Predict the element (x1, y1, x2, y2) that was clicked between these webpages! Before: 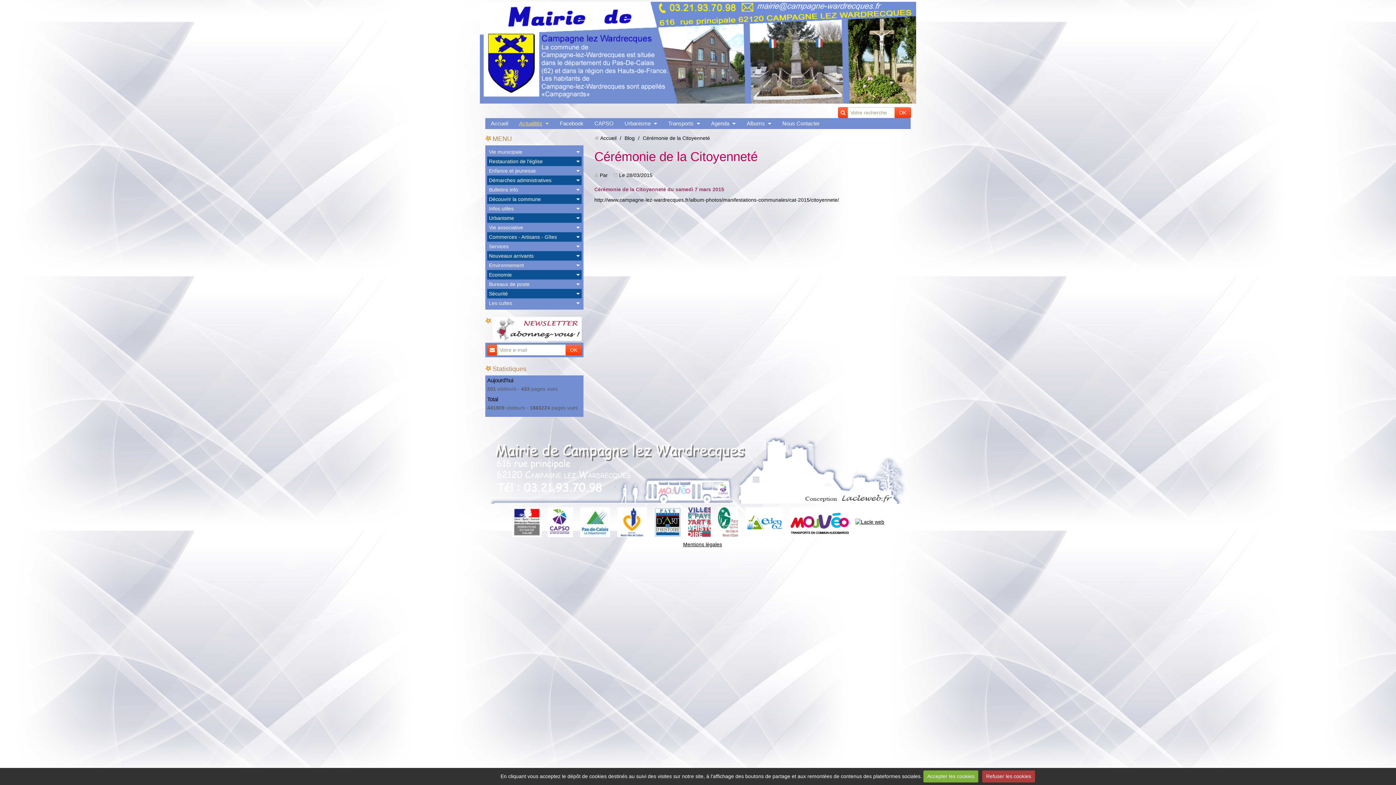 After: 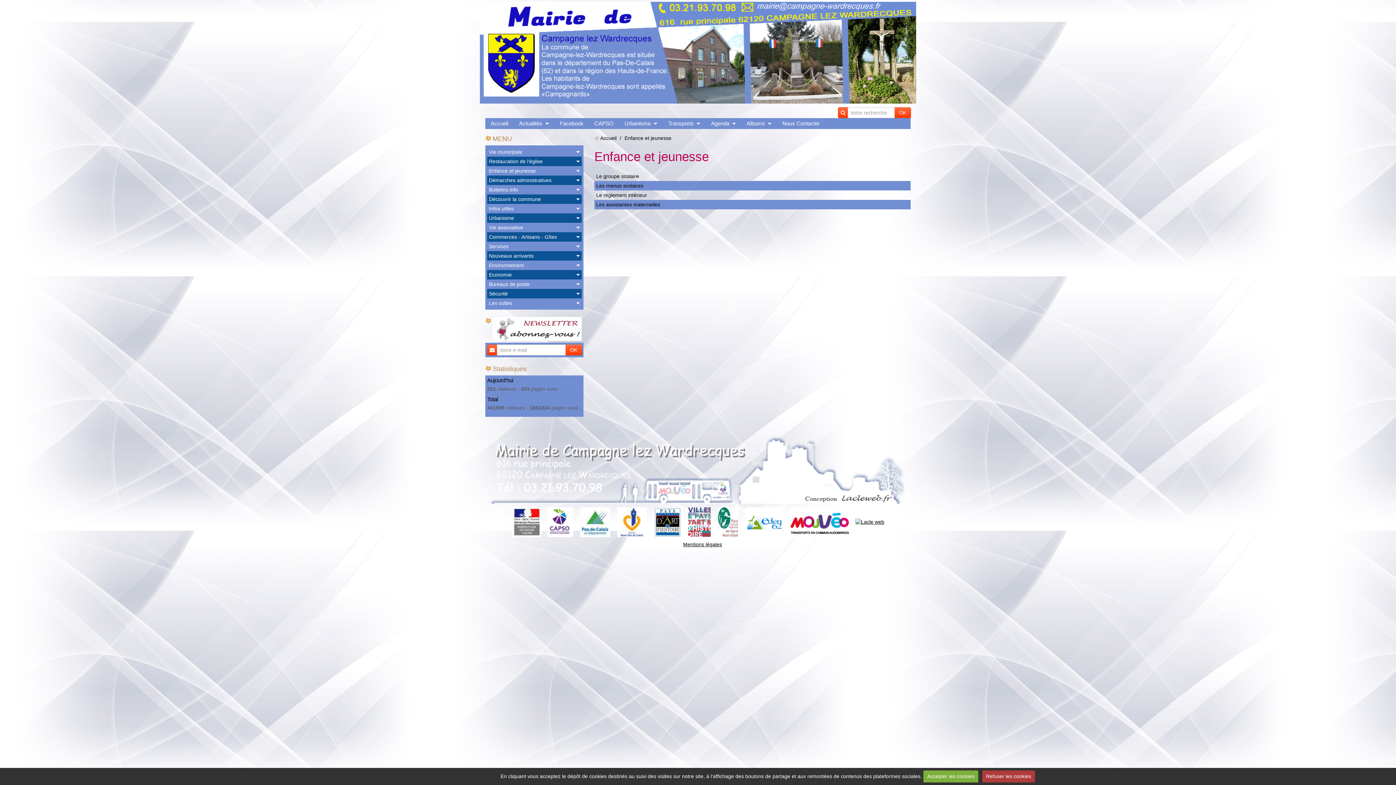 Action: label: Enfance et jeunesse bbox: (487, 166, 581, 175)